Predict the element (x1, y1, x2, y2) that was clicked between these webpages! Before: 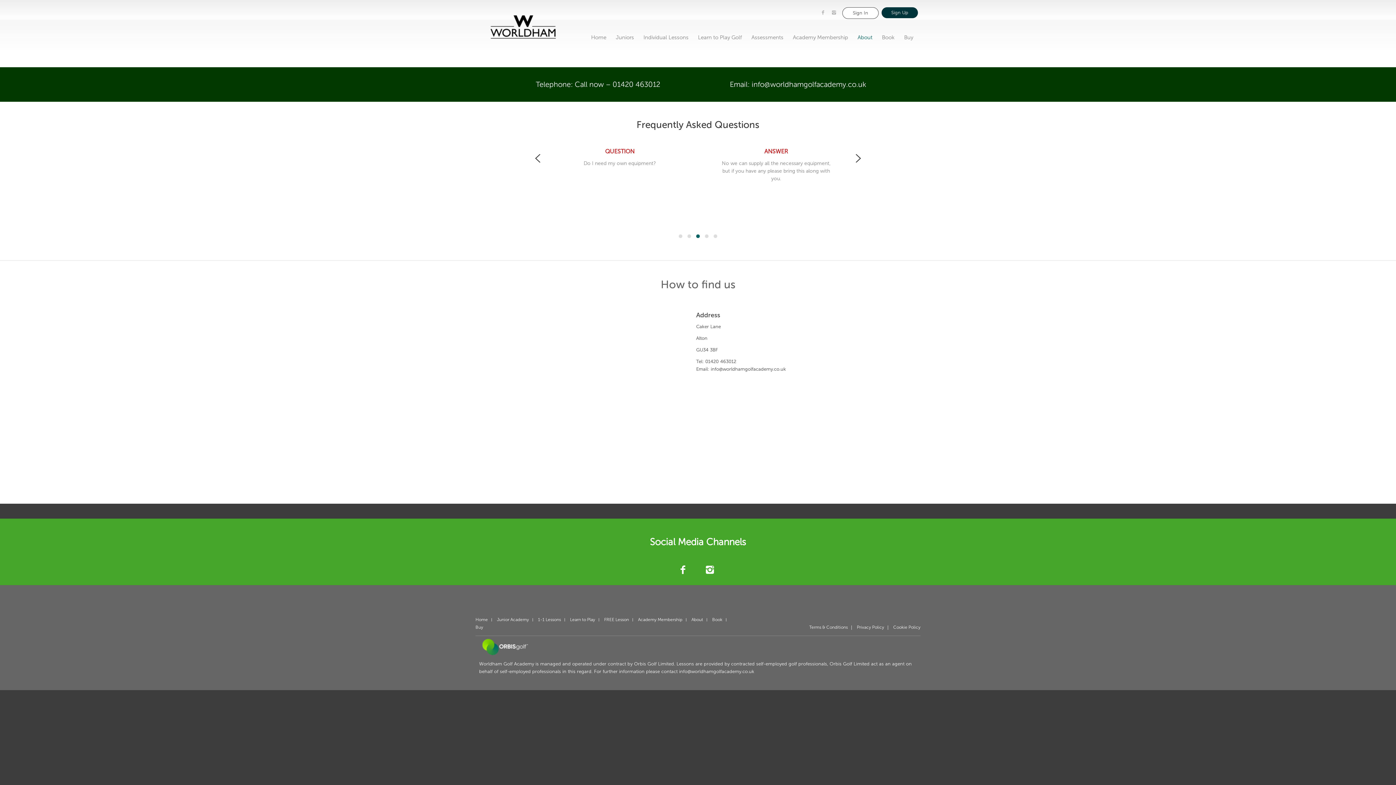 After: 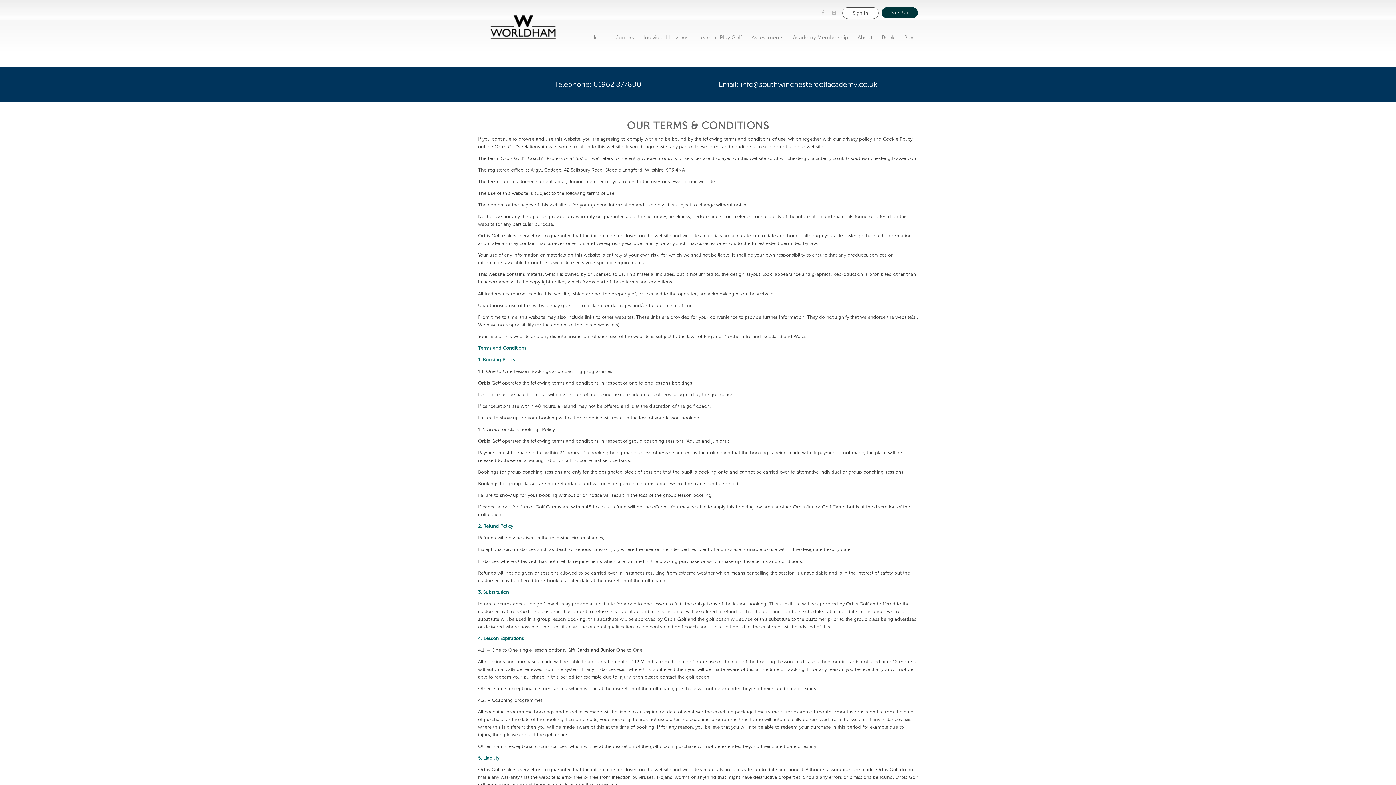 Action: label: Terms & Conditions bbox: (809, 625, 848, 630)